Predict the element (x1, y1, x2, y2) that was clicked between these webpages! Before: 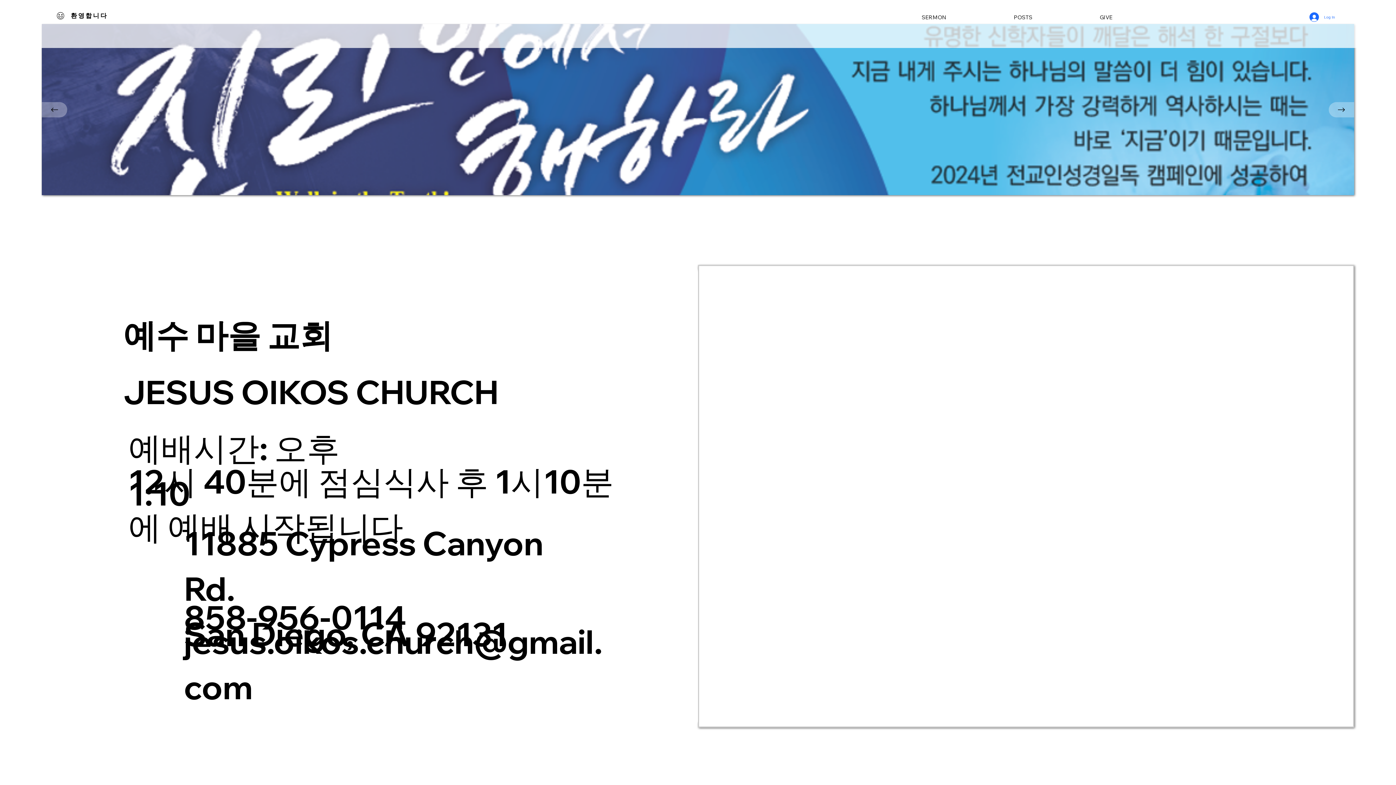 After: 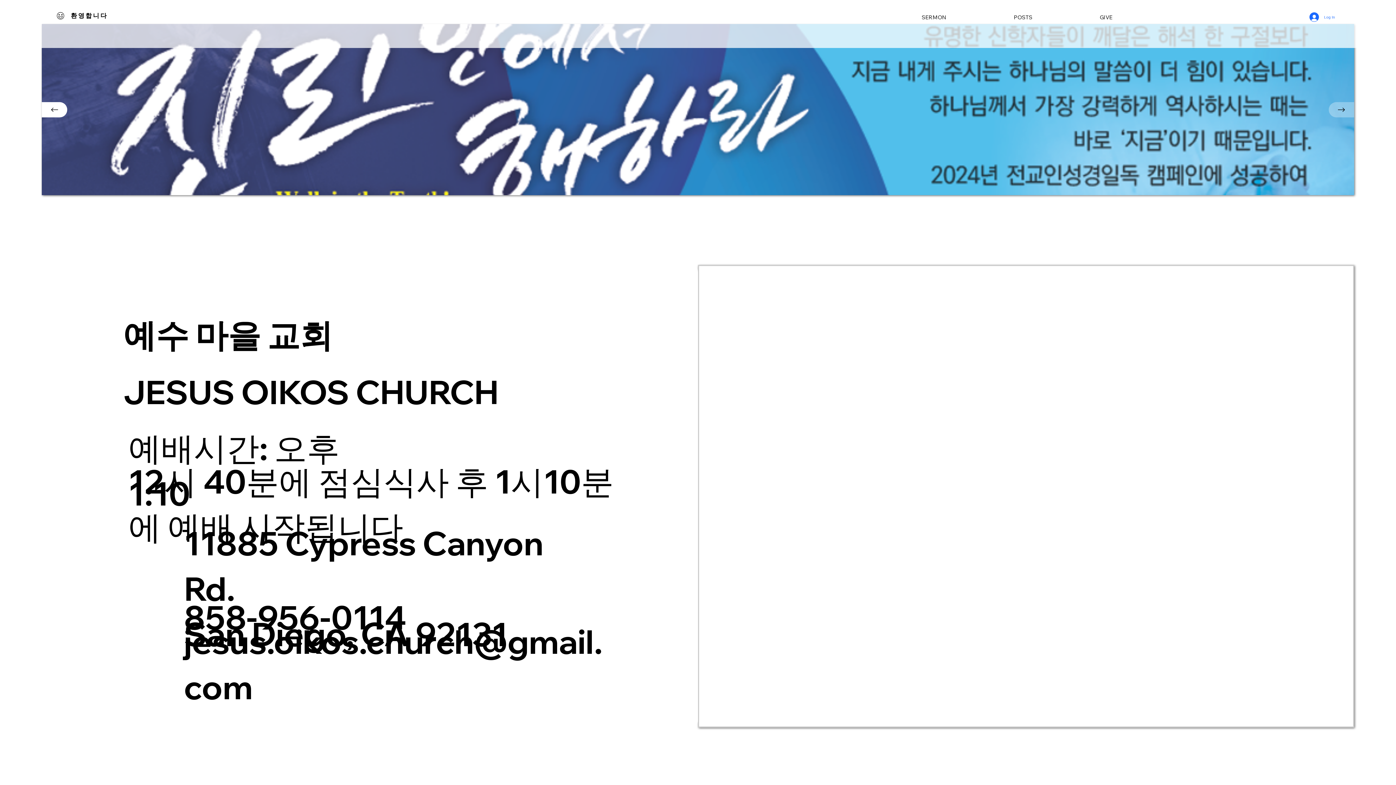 Action: bbox: (41, 102, 67, 117) label: Previous